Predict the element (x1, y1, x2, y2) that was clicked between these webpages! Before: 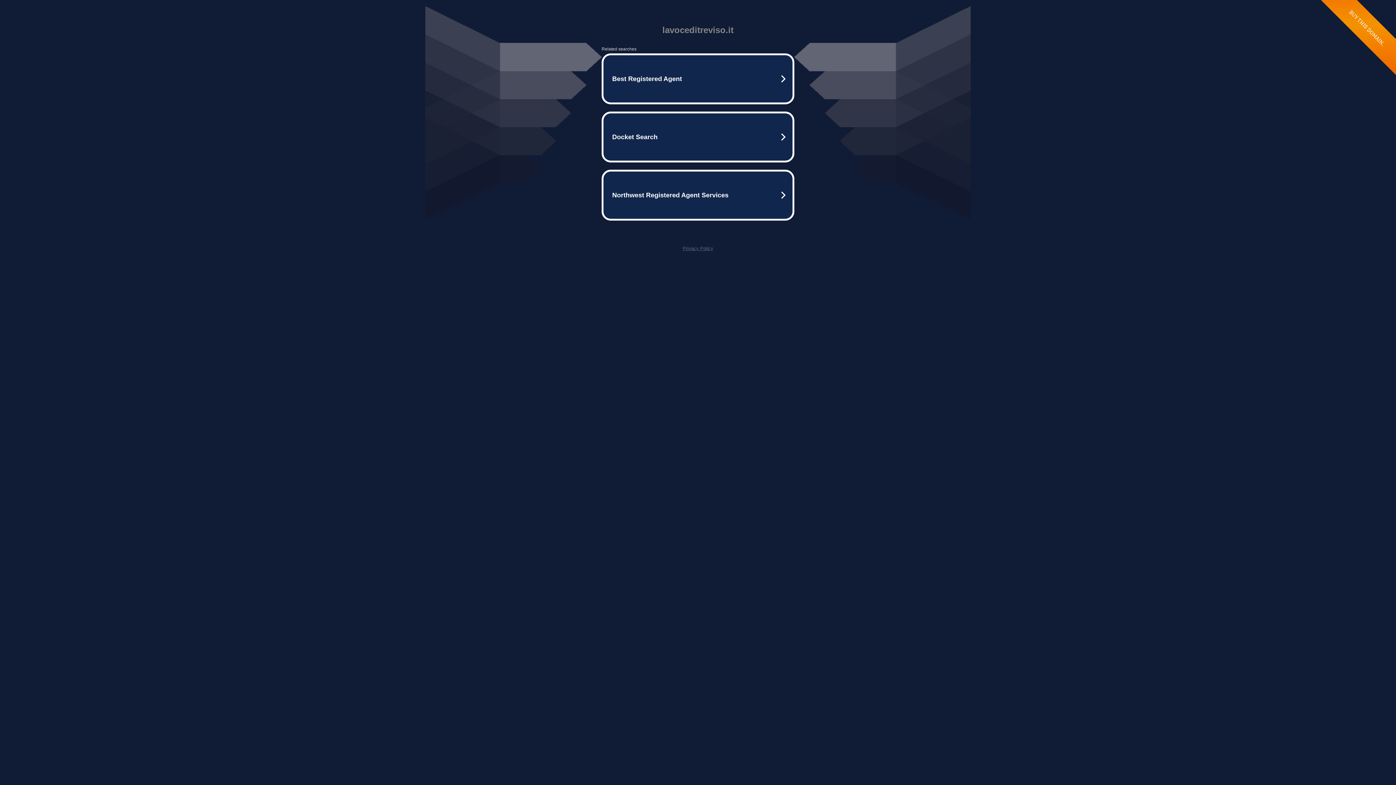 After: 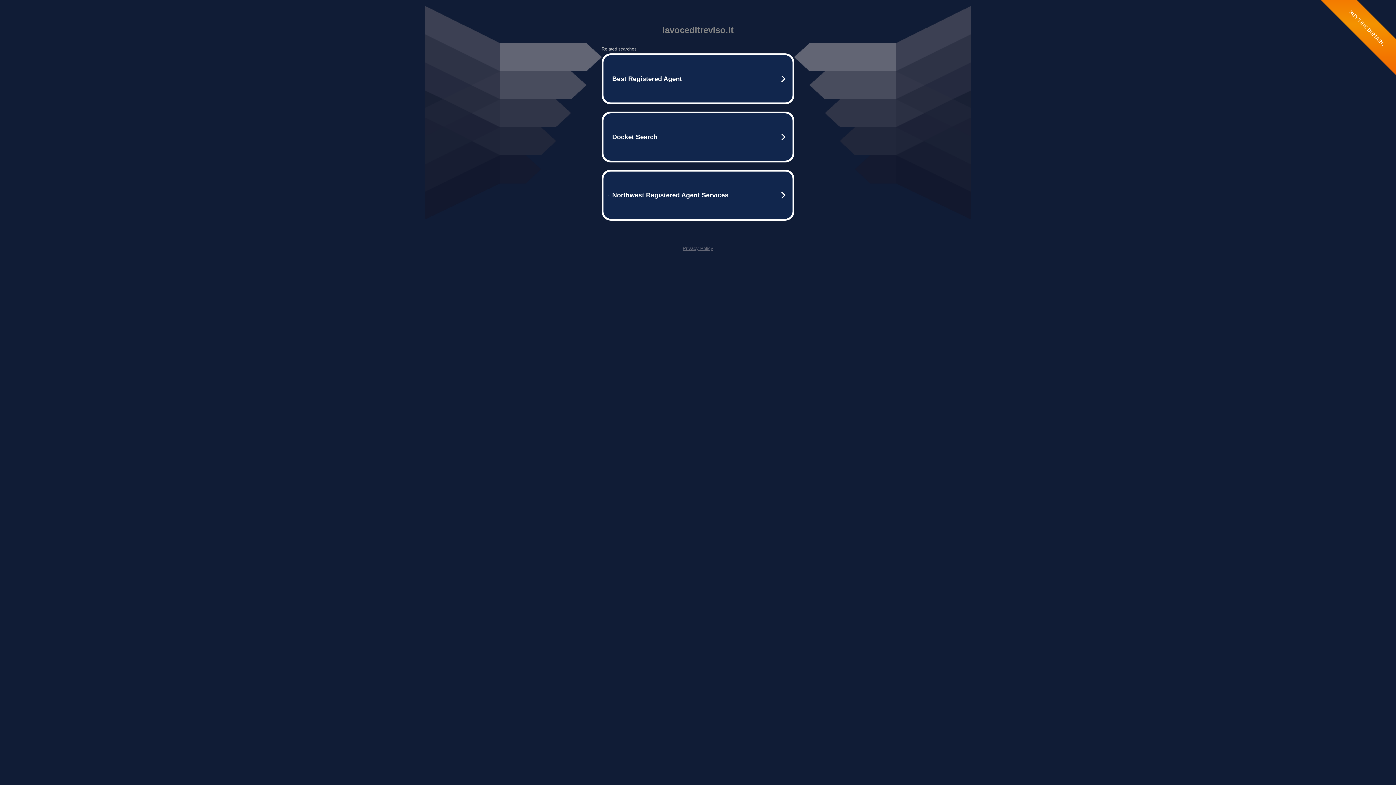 Action: label: Privacy Policy bbox: (682, 245, 713, 251)